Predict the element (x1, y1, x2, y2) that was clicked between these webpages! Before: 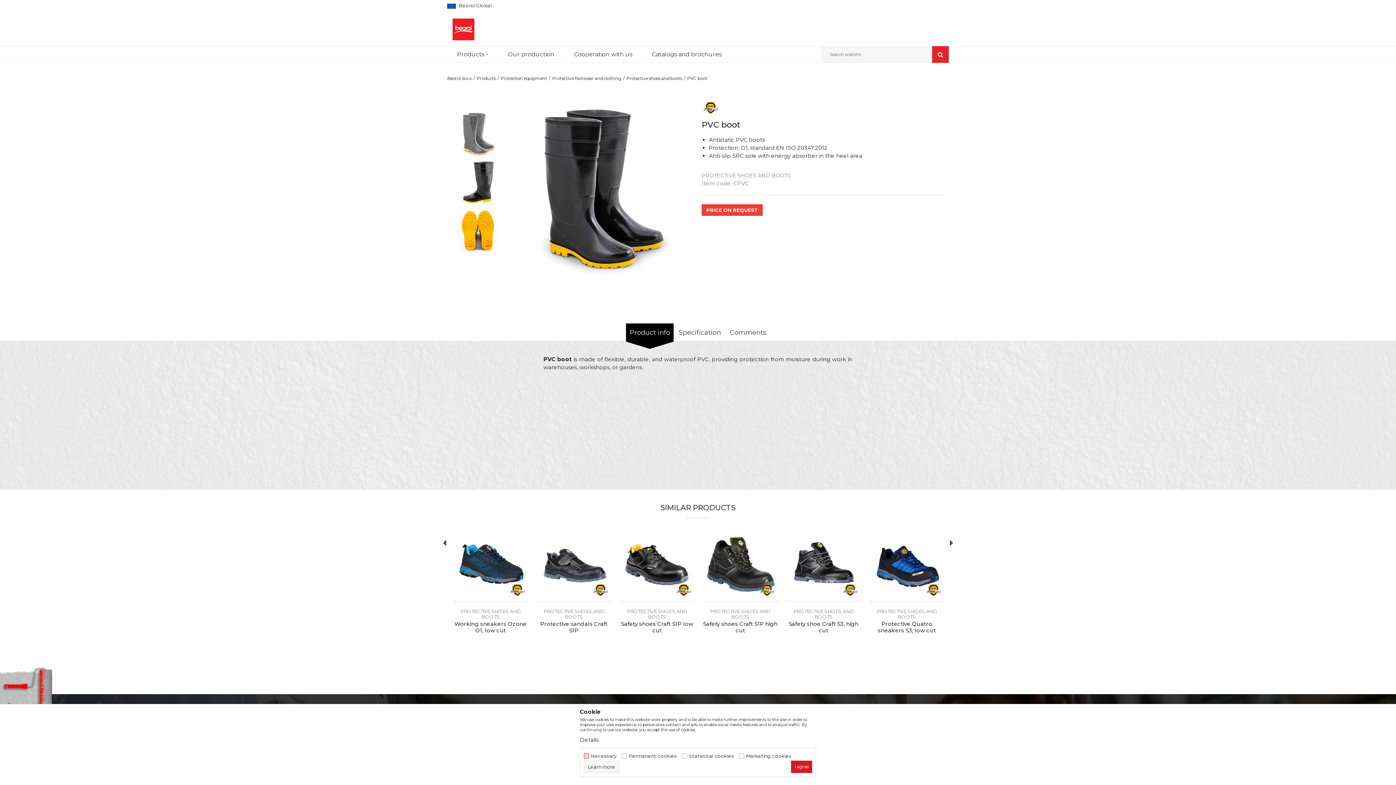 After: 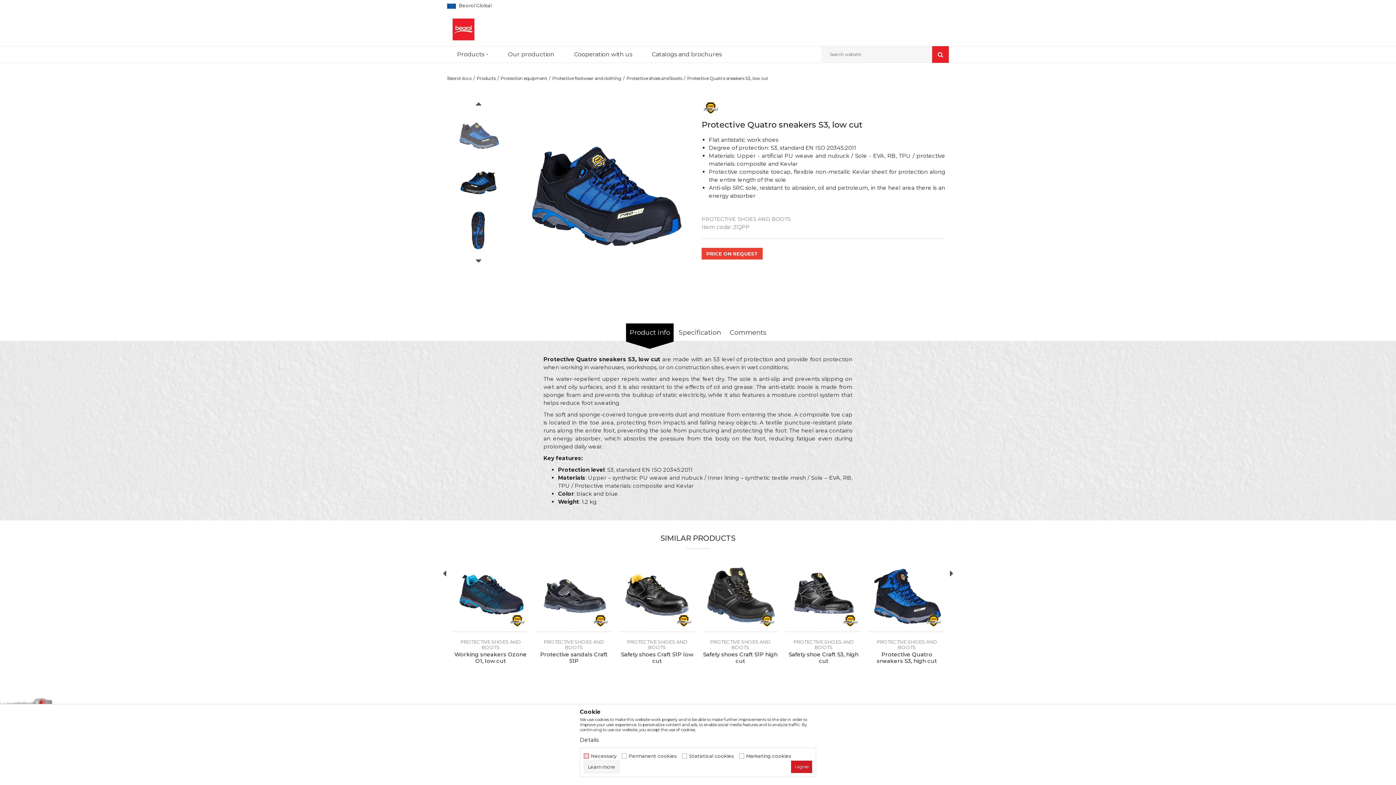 Action: label: Protective Quatro sneakers S3, low cut bbox: (869, 621, 945, 634)